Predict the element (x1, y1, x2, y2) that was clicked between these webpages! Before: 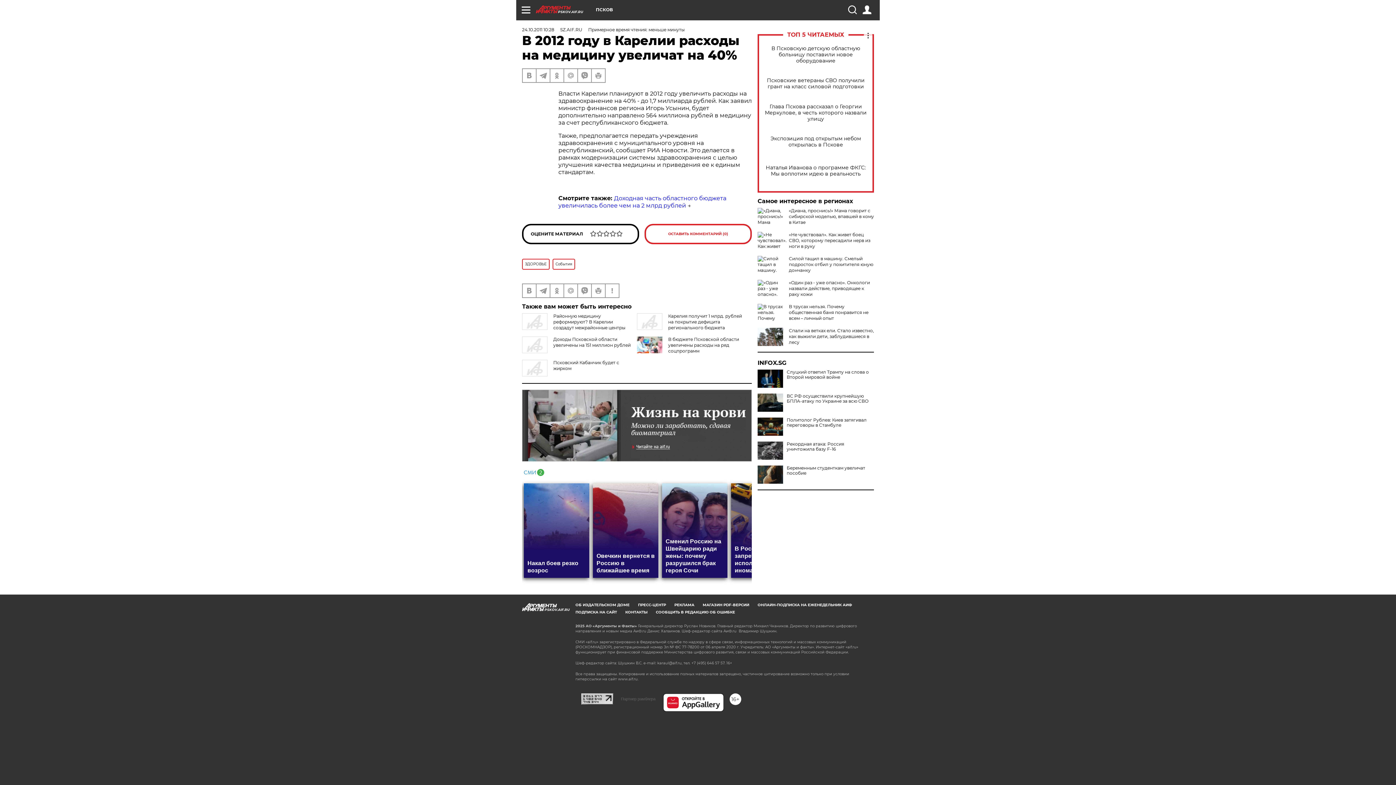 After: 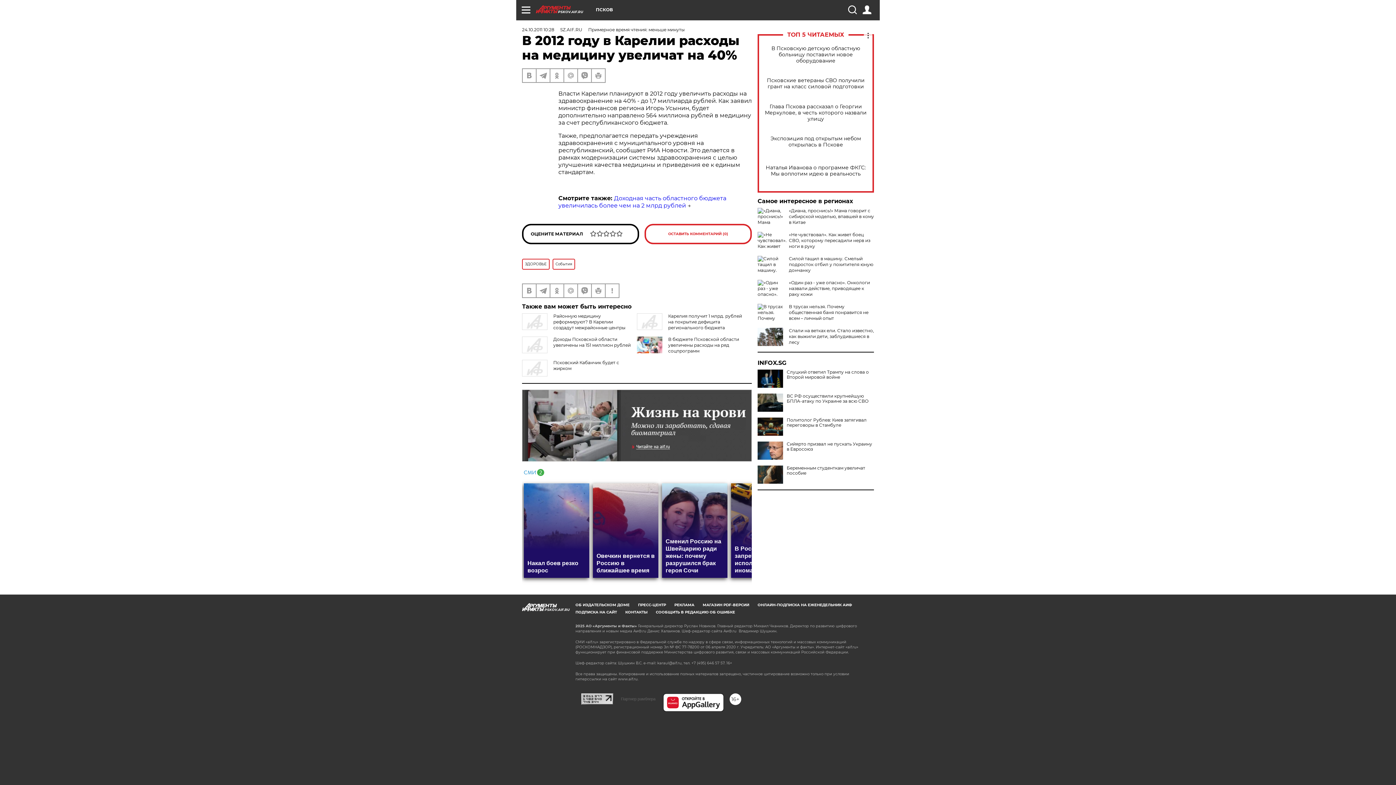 Action: bbox: (757, 441, 783, 460)